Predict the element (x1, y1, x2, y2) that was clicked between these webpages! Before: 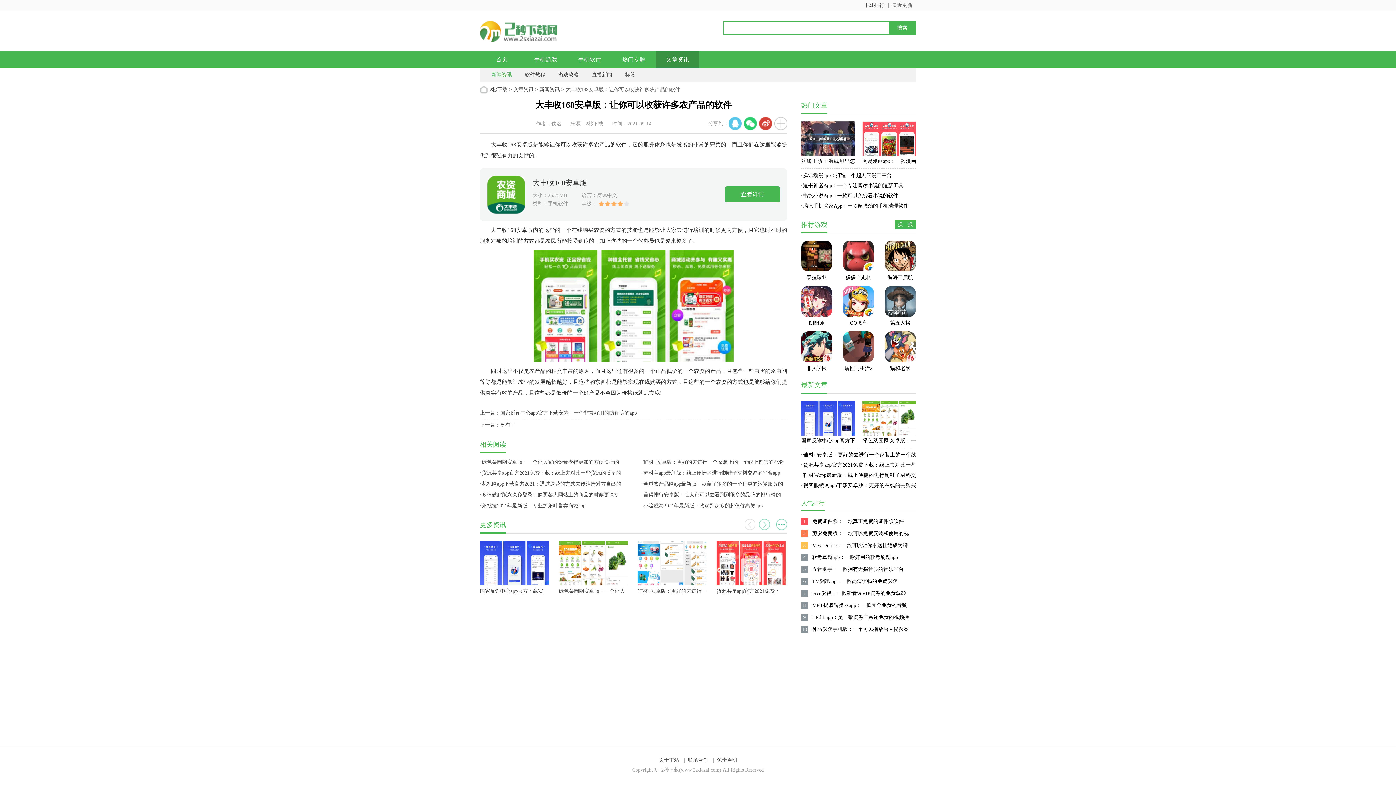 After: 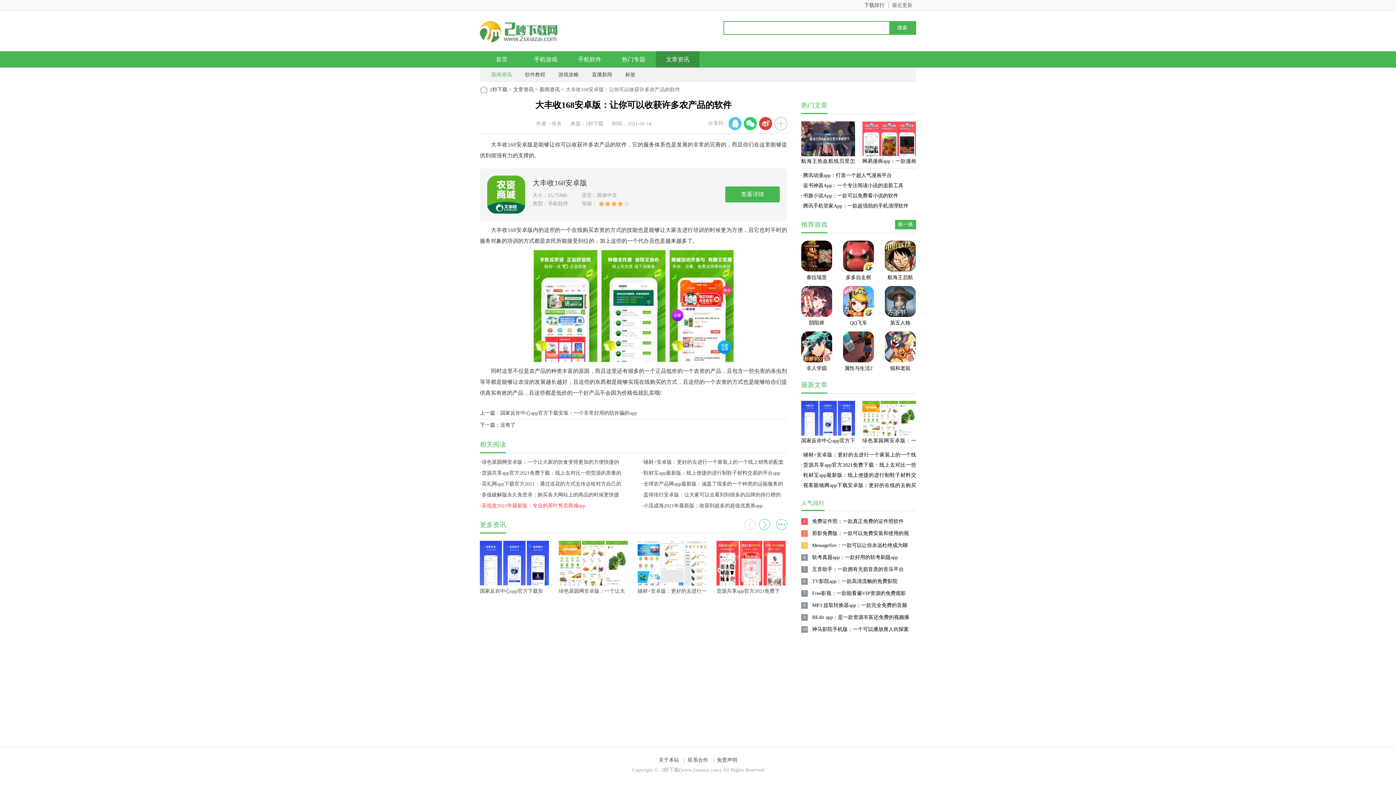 Action: bbox: (480, 503, 585, 508) label: 茶批发2021年最新版：专业的茶叶售卖商城app